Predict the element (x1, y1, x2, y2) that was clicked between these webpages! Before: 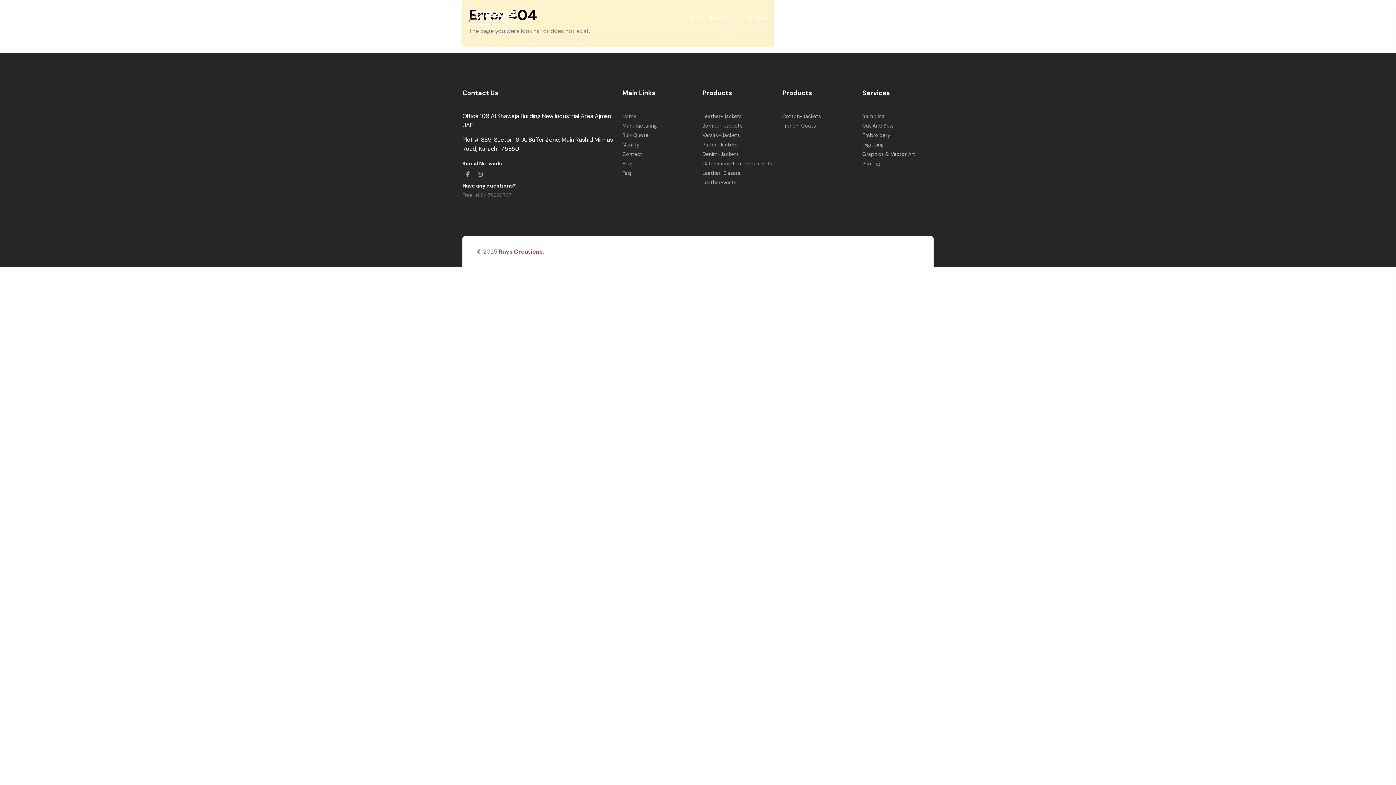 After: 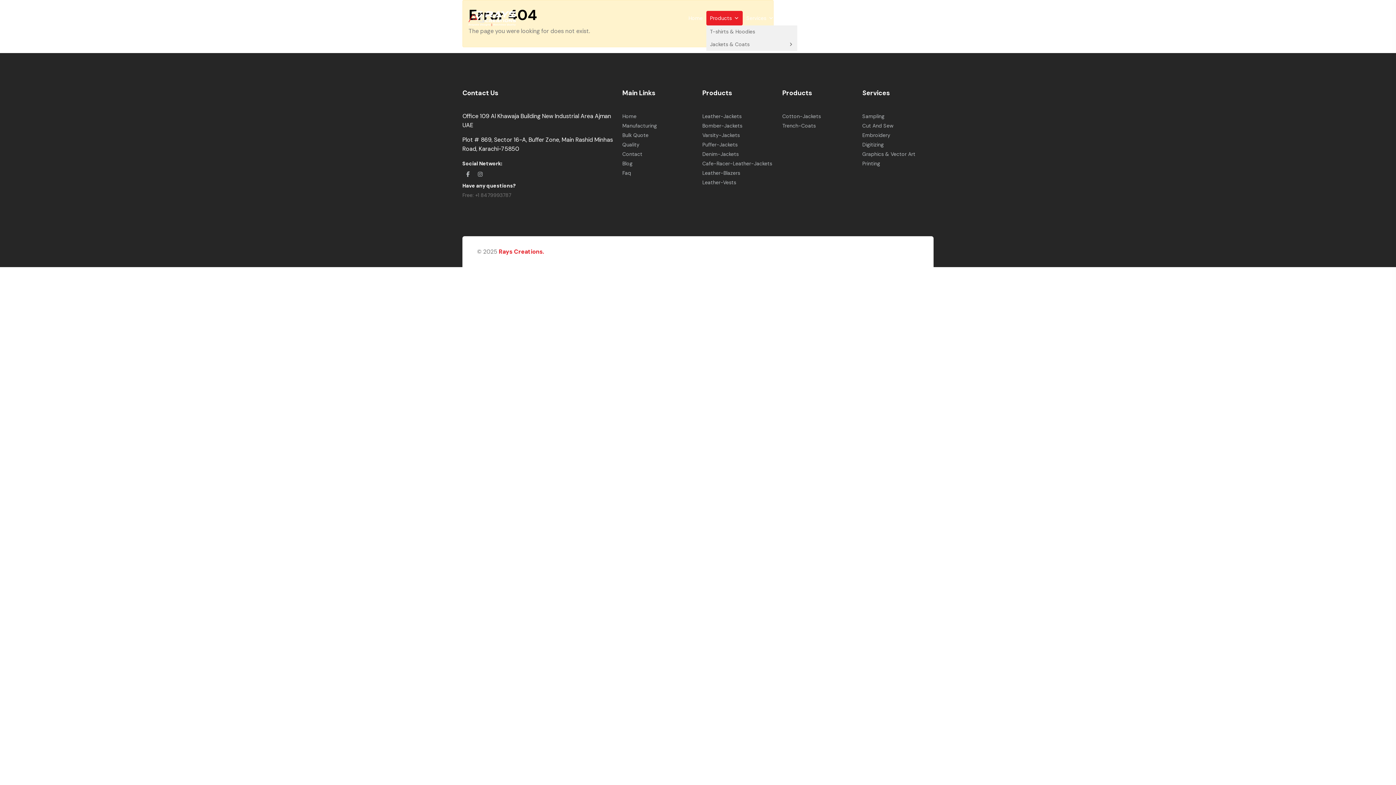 Action: label: Products bbox: (706, 10, 742, 25)